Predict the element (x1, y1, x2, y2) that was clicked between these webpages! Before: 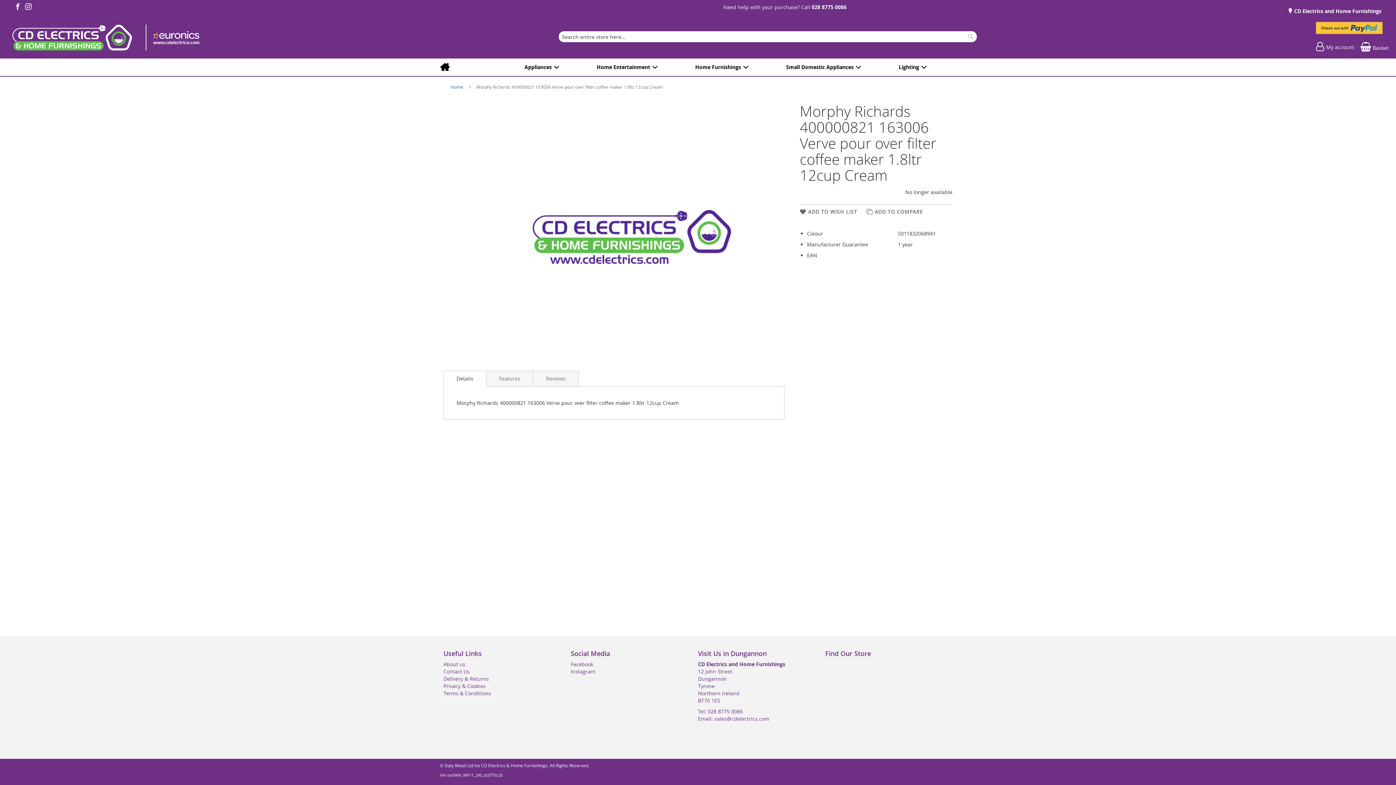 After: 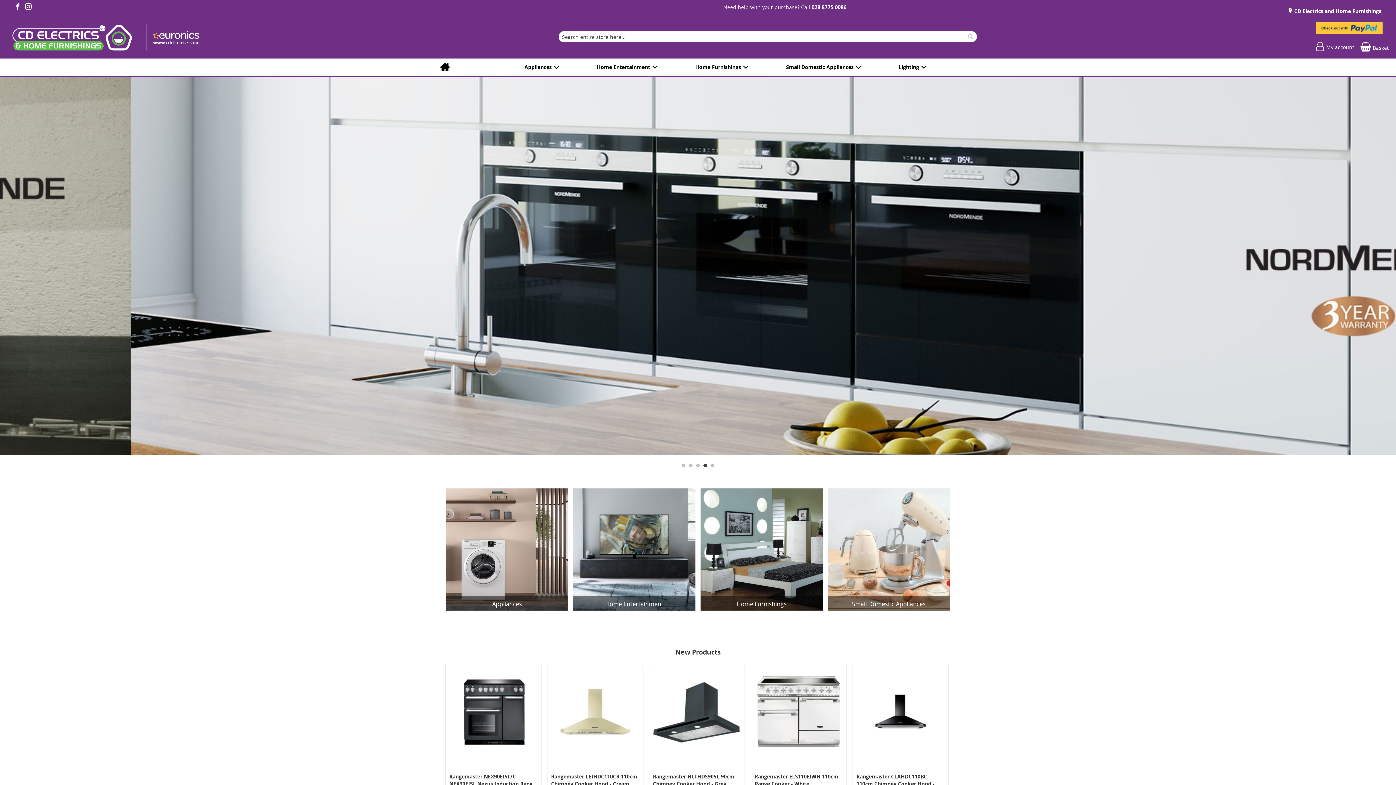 Action: bbox: (436, 58, 453, 76)